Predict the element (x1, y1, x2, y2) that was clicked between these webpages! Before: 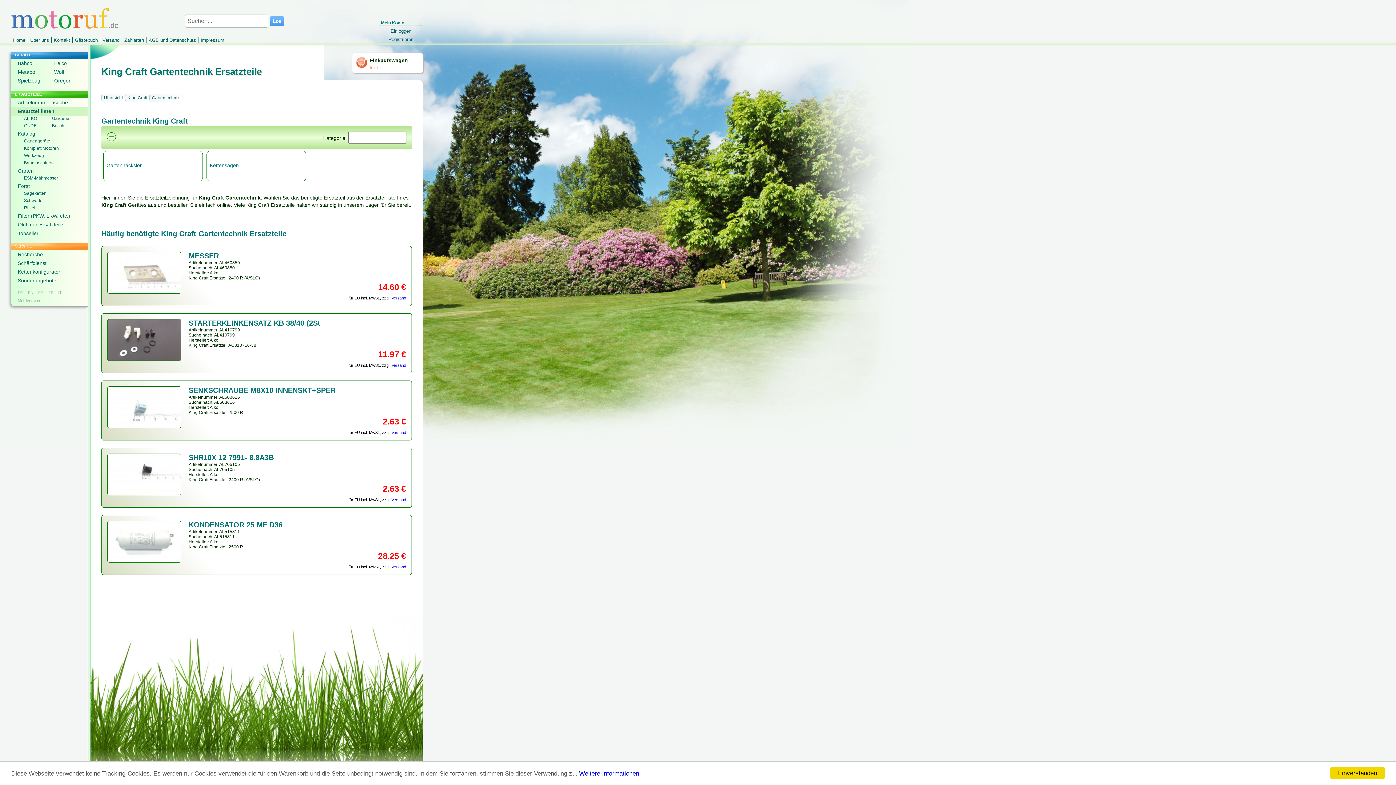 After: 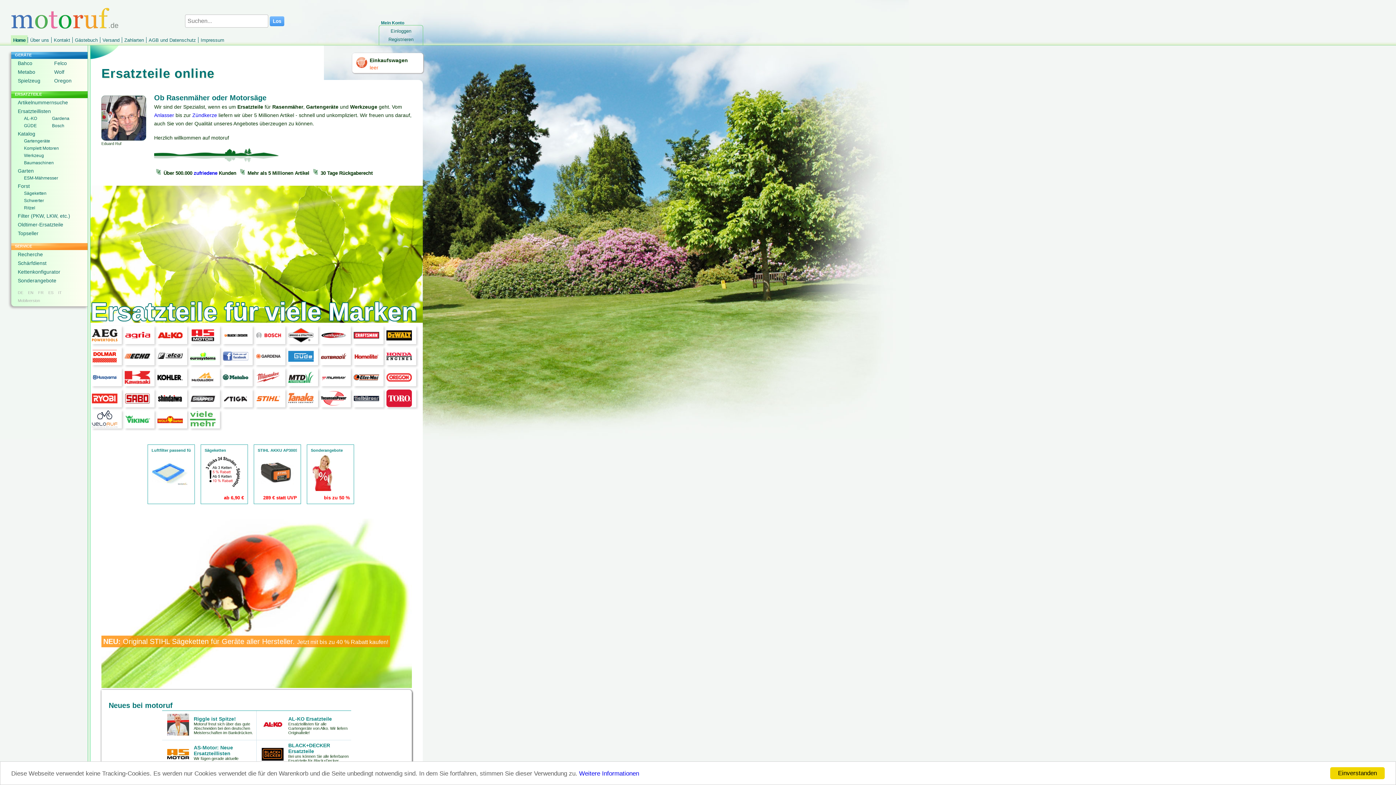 Action: label: Home bbox: (10, 35, 27, 45)